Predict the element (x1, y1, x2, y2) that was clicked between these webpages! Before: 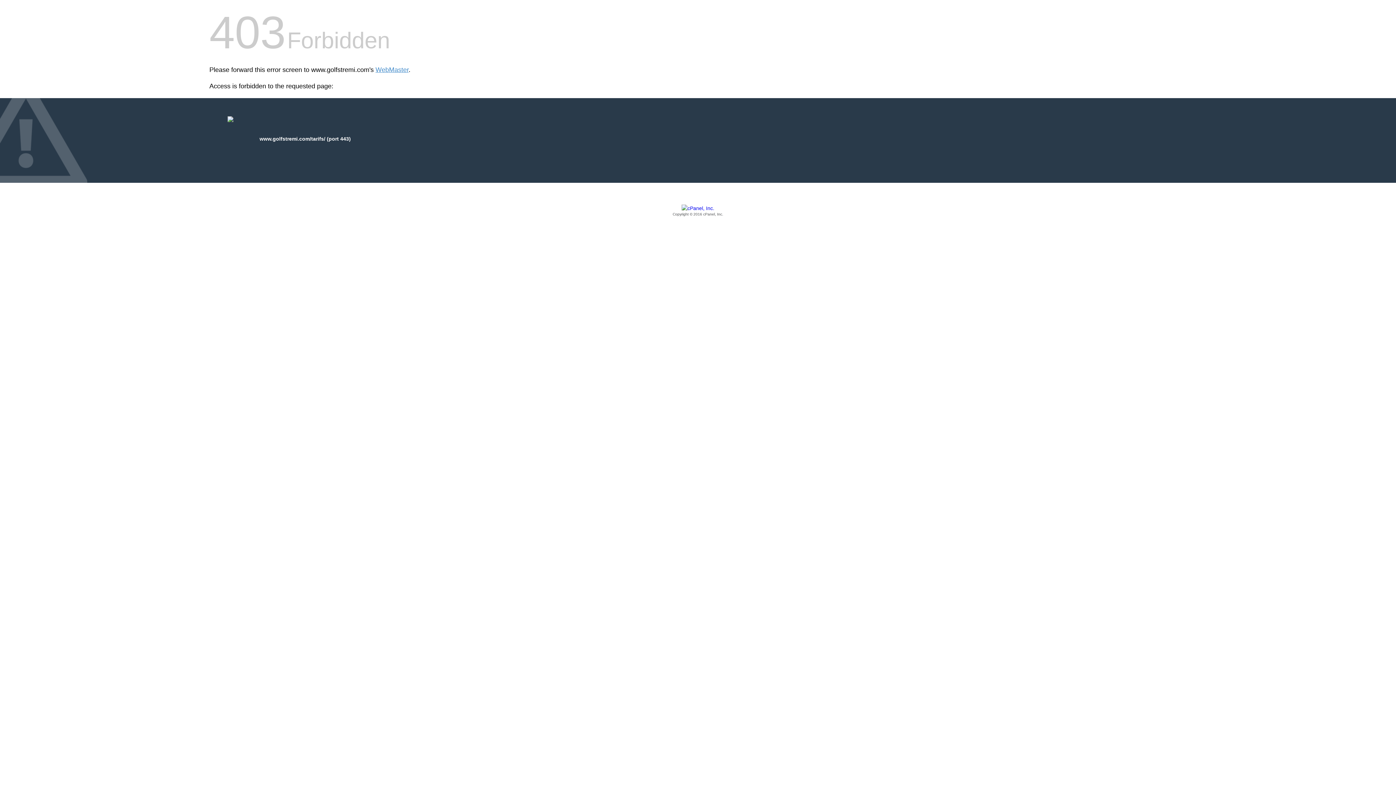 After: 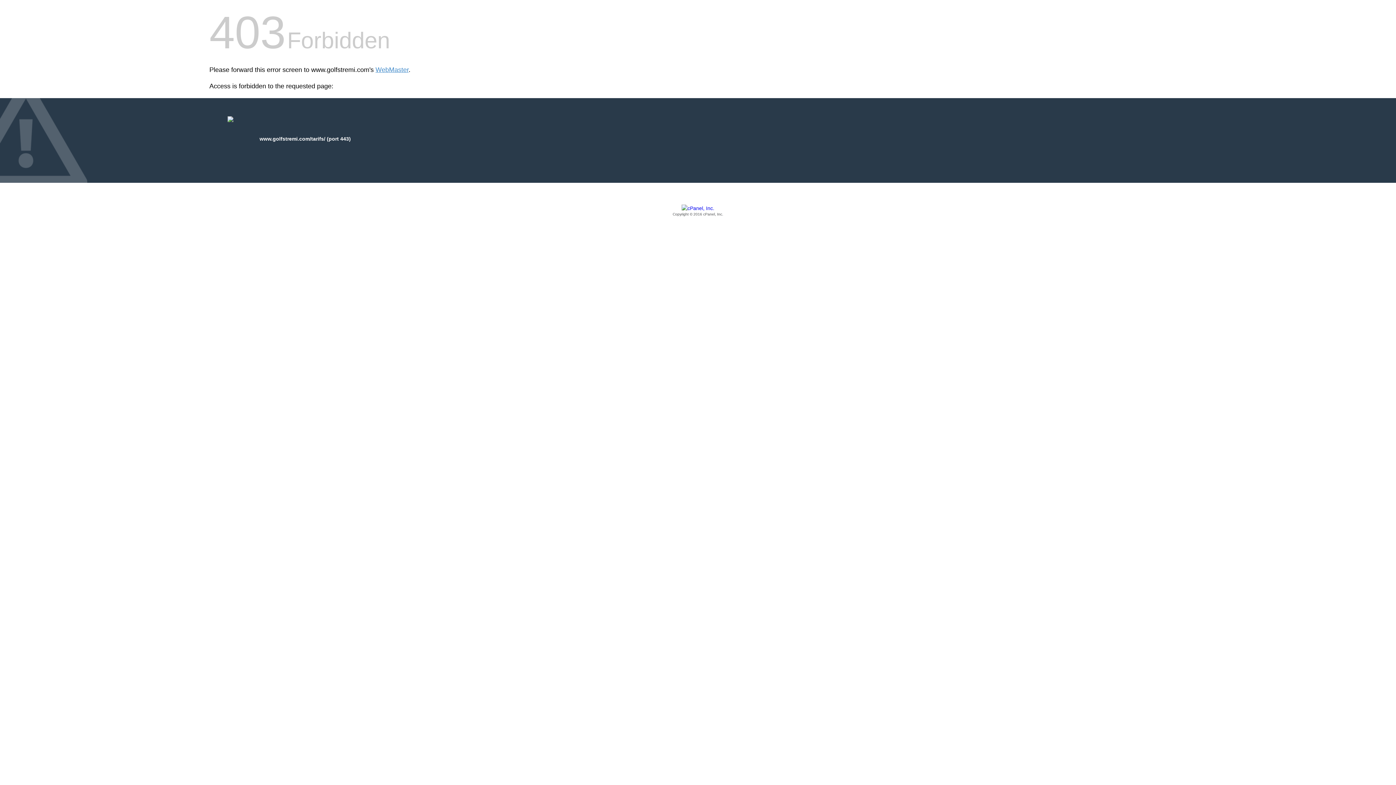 Action: label: Copyright © 2016 cPanel, Inc. bbox: (209, 205, 1186, 217)